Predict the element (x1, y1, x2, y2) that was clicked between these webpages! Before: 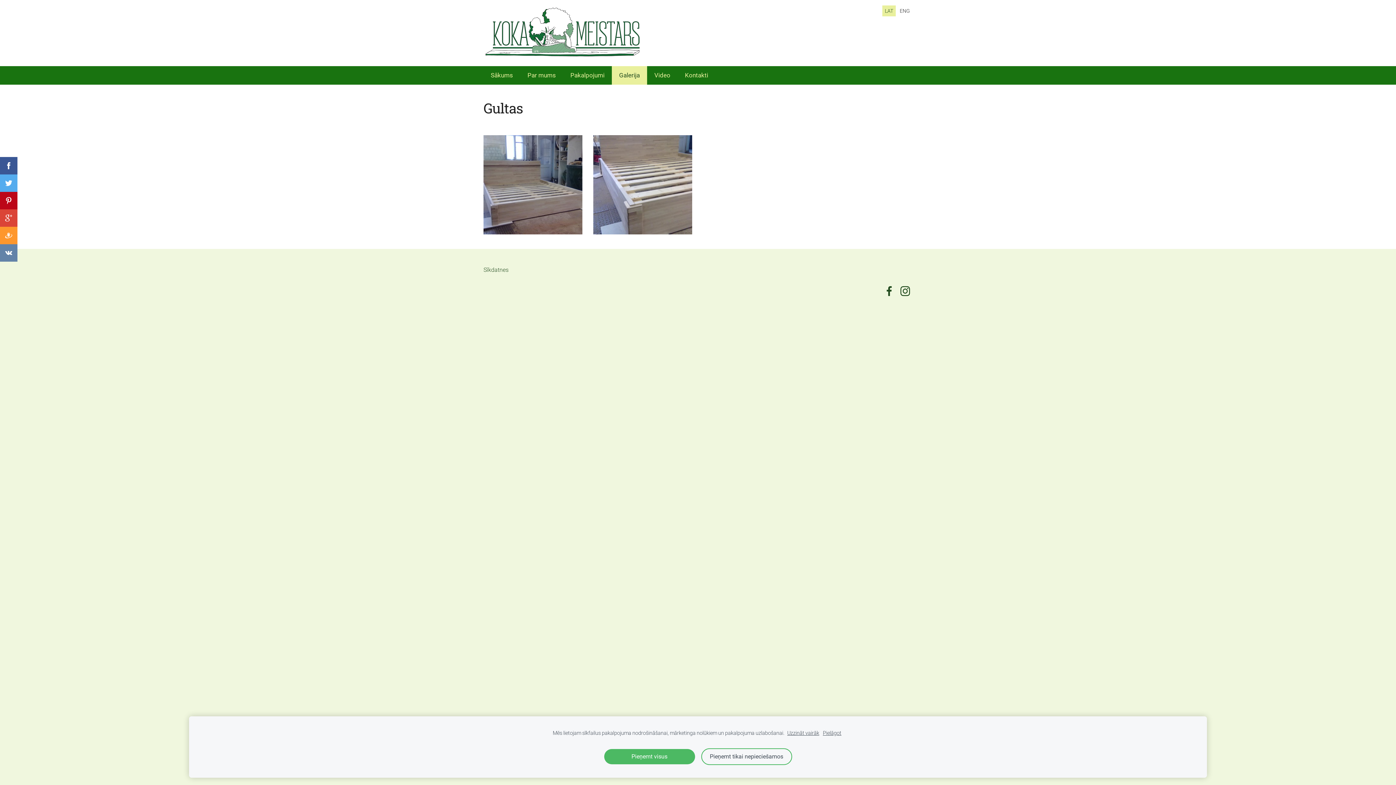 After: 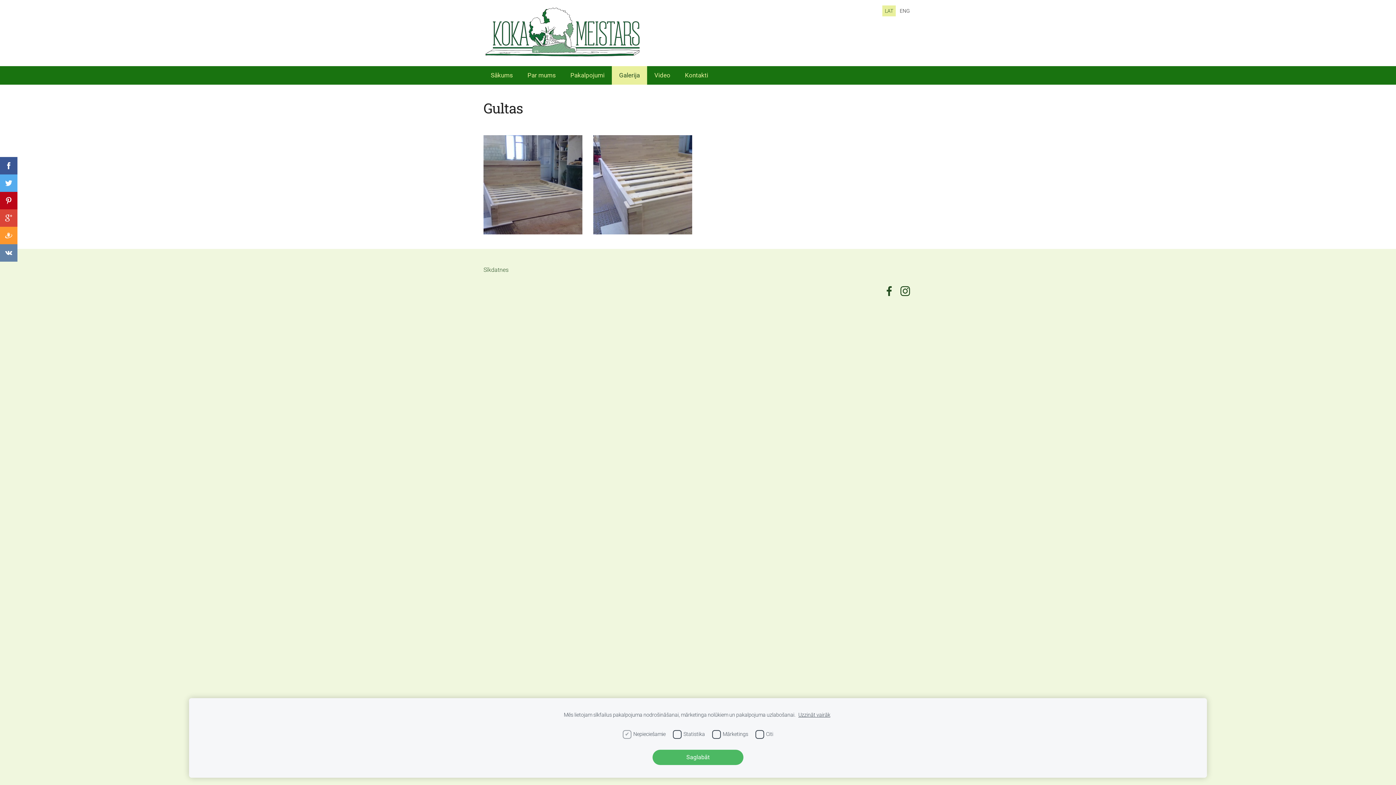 Action: bbox: (823, 729, 841, 737) label: Pielāgot